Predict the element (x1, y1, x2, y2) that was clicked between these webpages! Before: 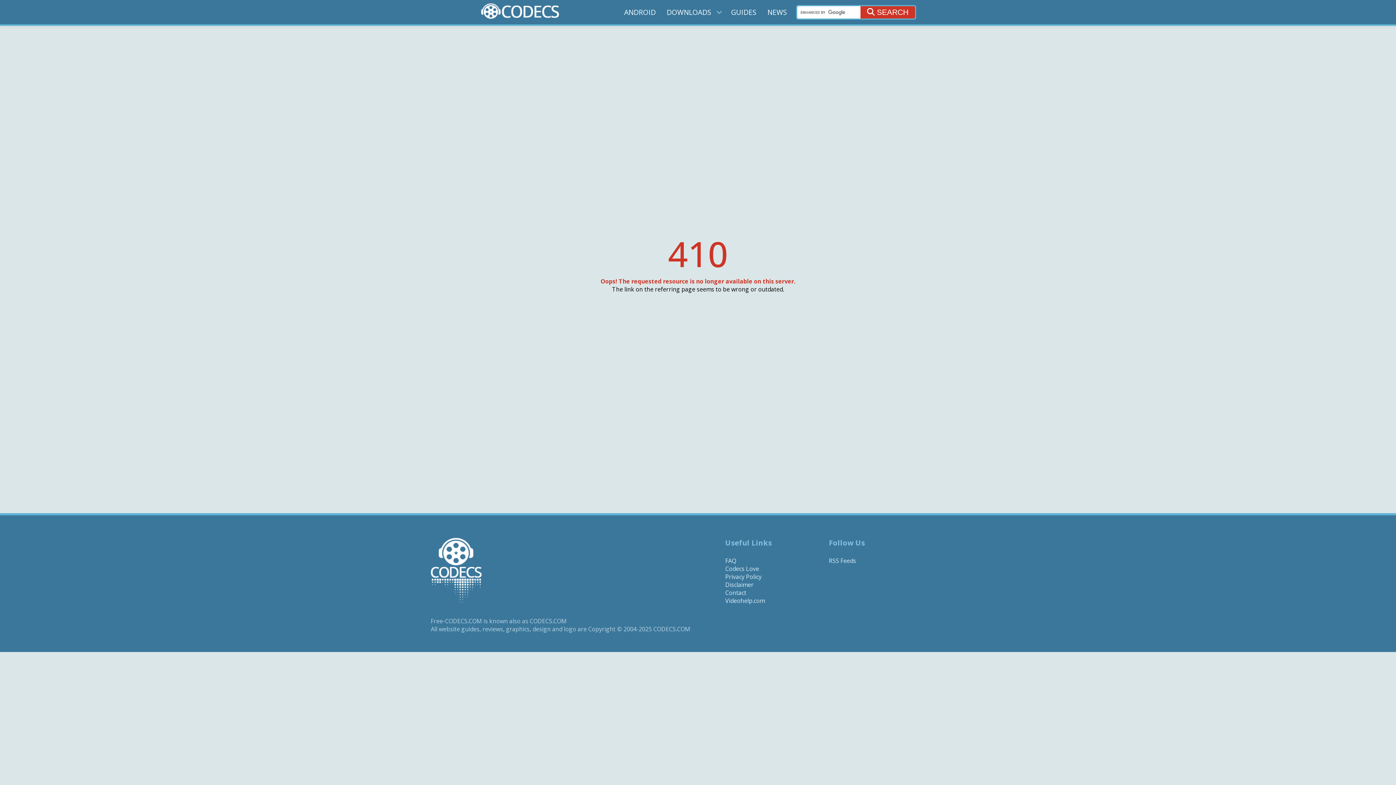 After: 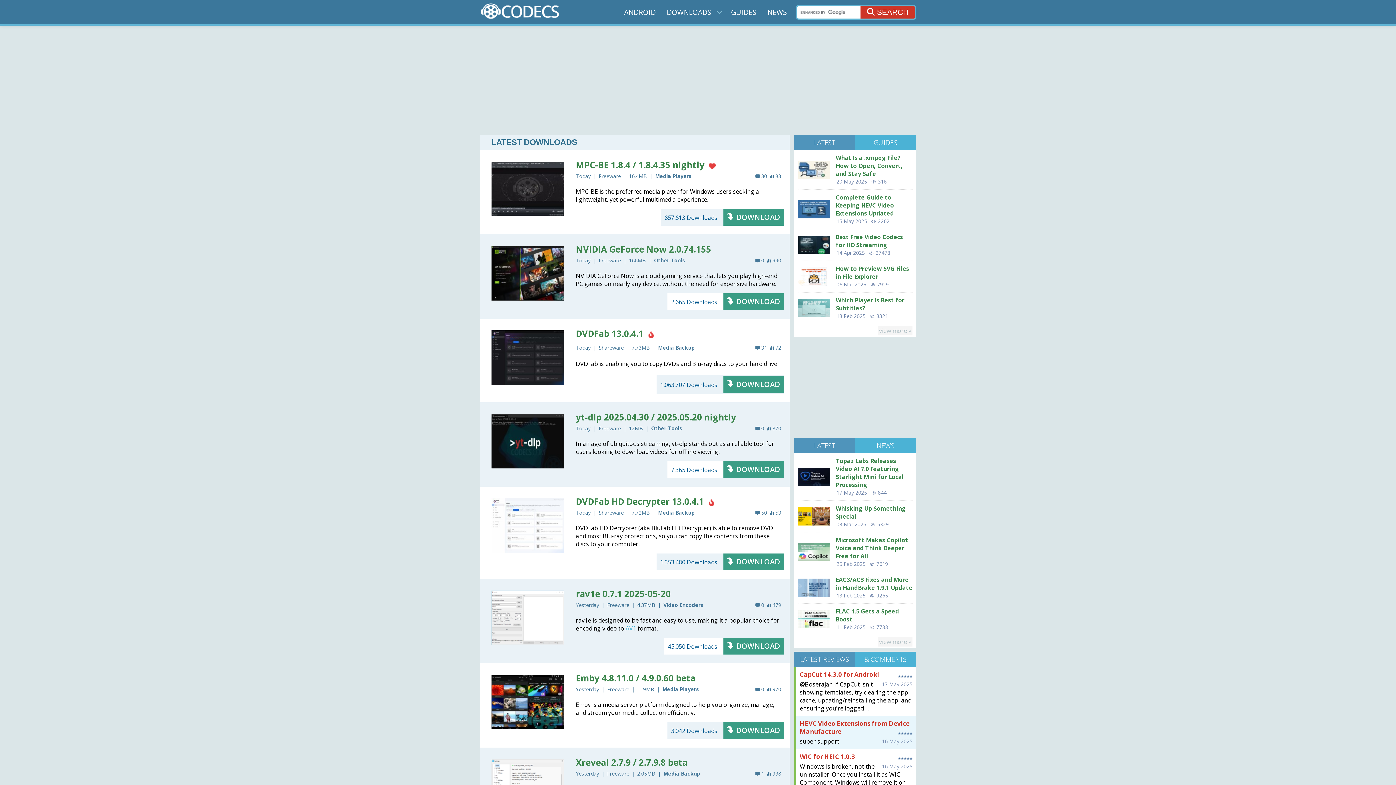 Action: bbox: (430, 538, 714, 604)